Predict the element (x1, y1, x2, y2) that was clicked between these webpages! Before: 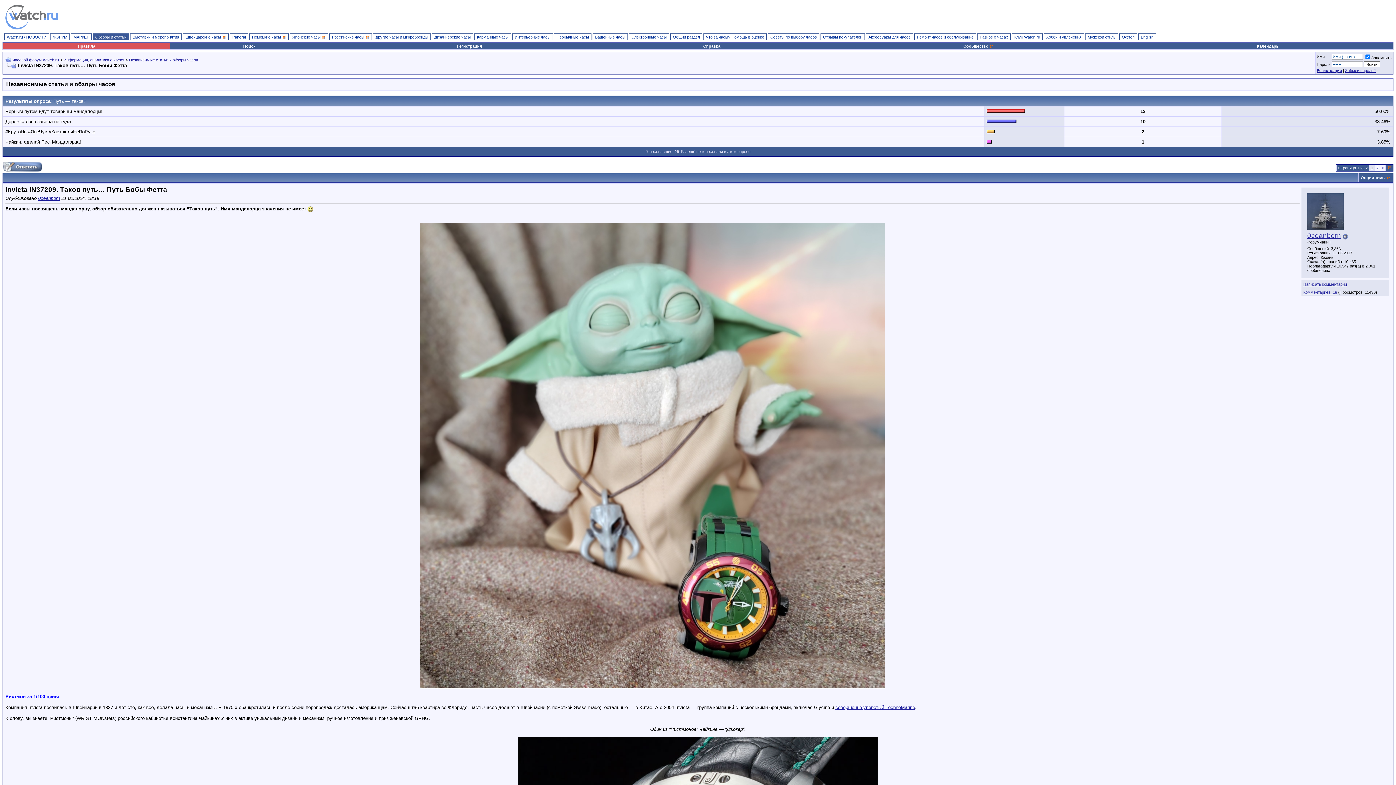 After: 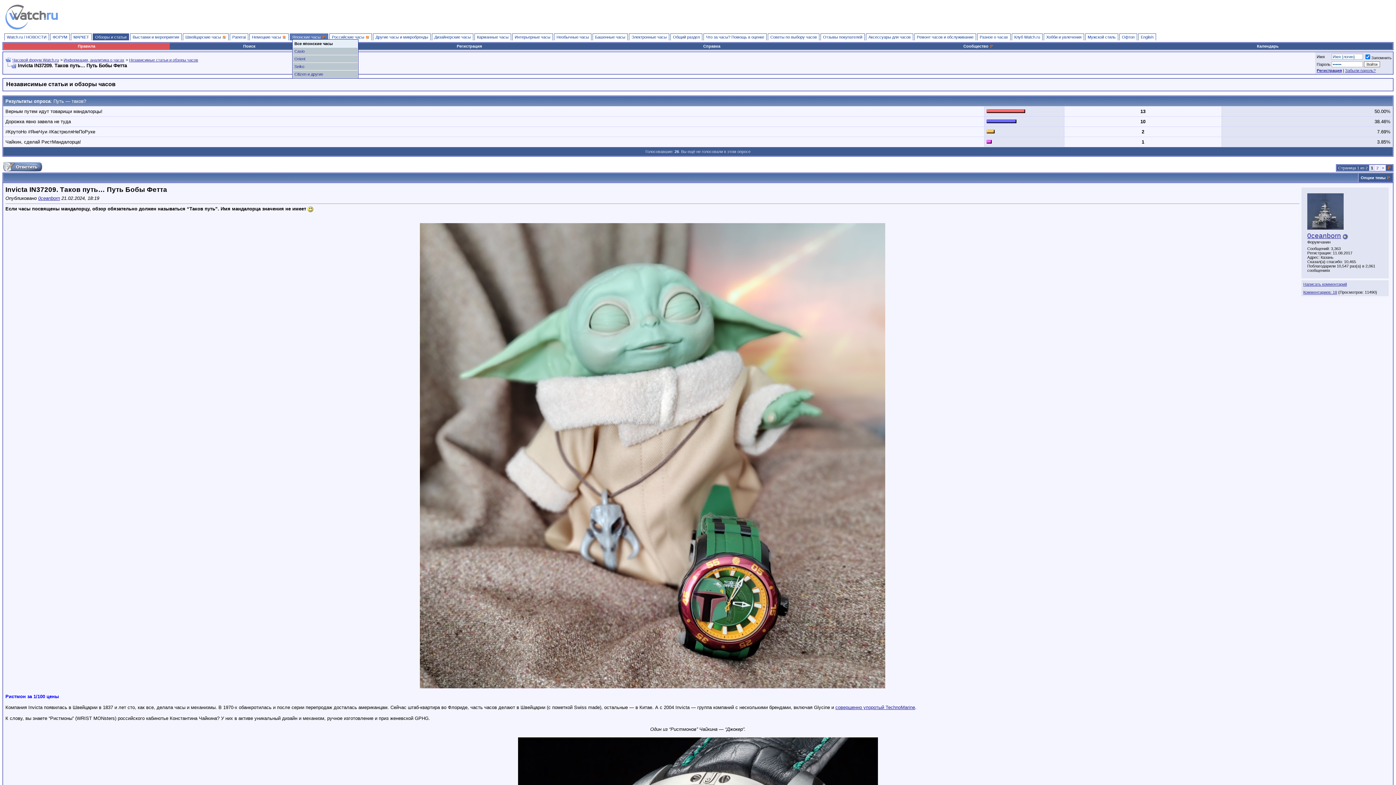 Action: label: Японские часы  bbox: (289, 33, 328, 40)